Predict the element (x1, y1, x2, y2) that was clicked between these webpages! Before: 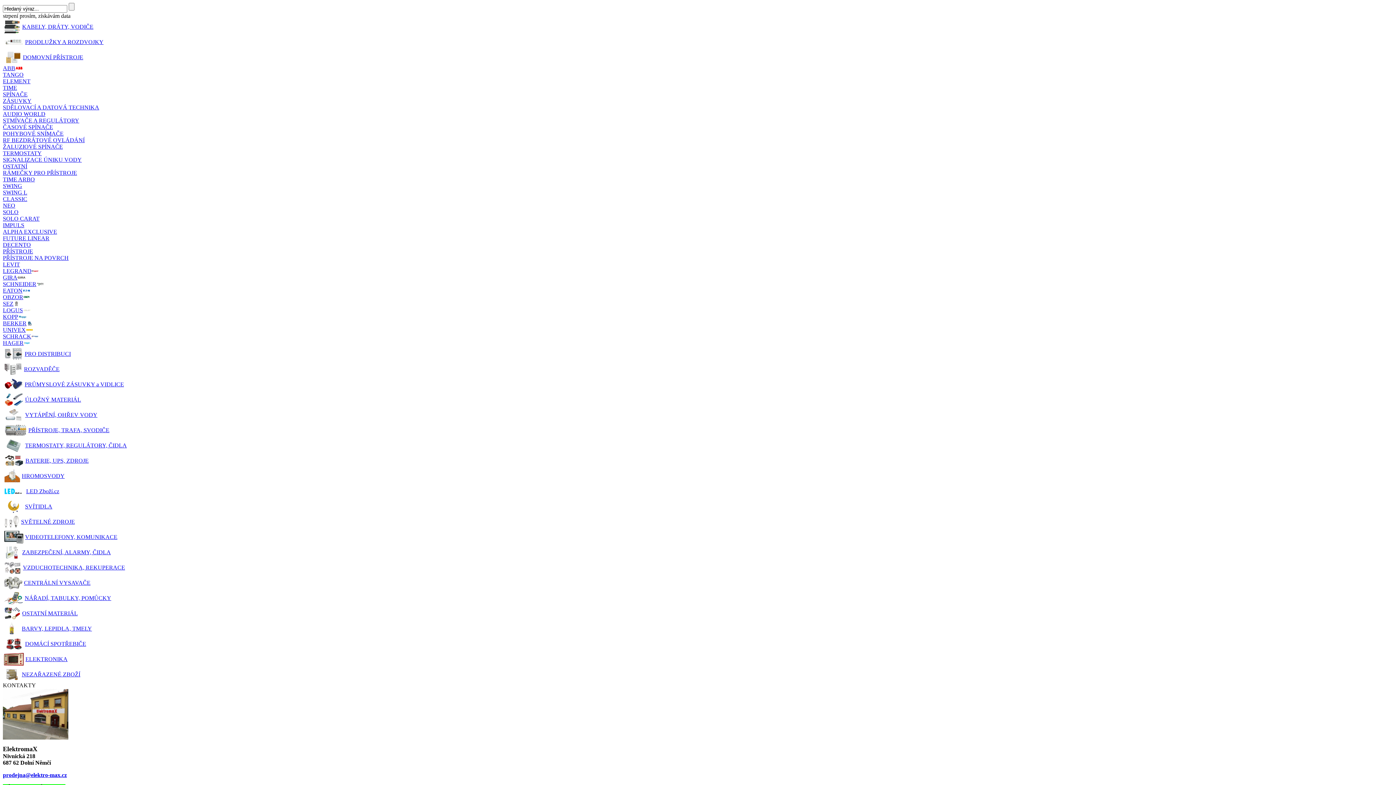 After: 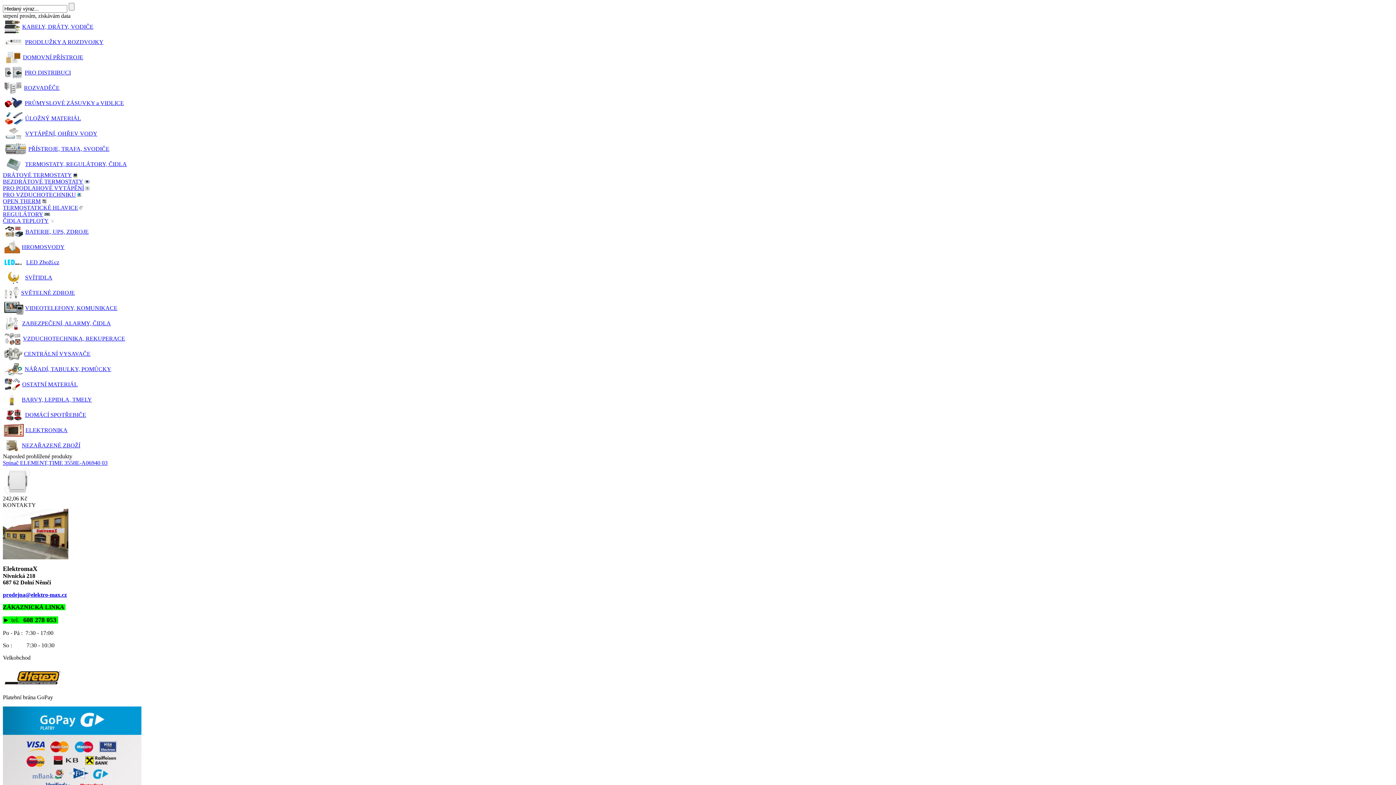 Action: bbox: (2, 438, 1393, 453) label: 	TERMOSTATY, REGULÁTORY, ČIDLA